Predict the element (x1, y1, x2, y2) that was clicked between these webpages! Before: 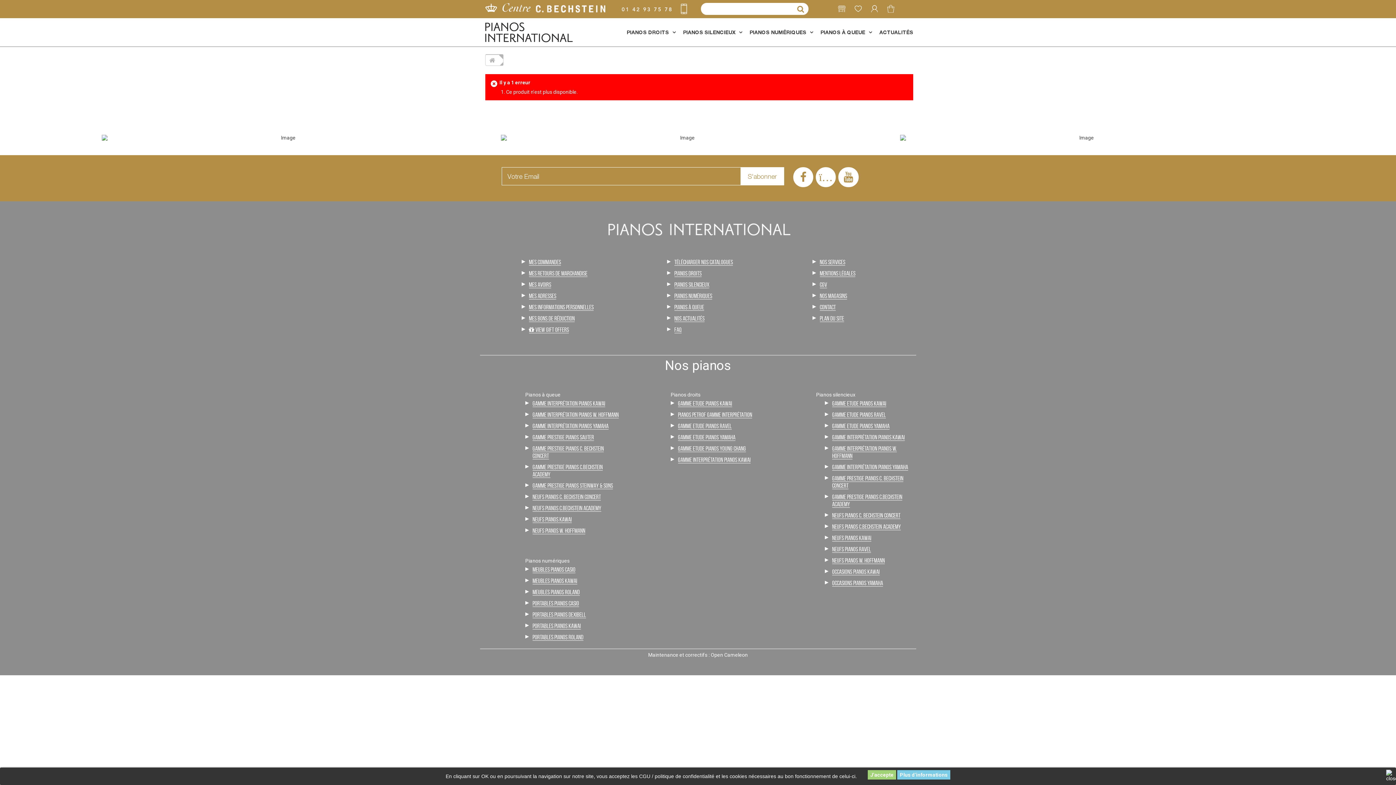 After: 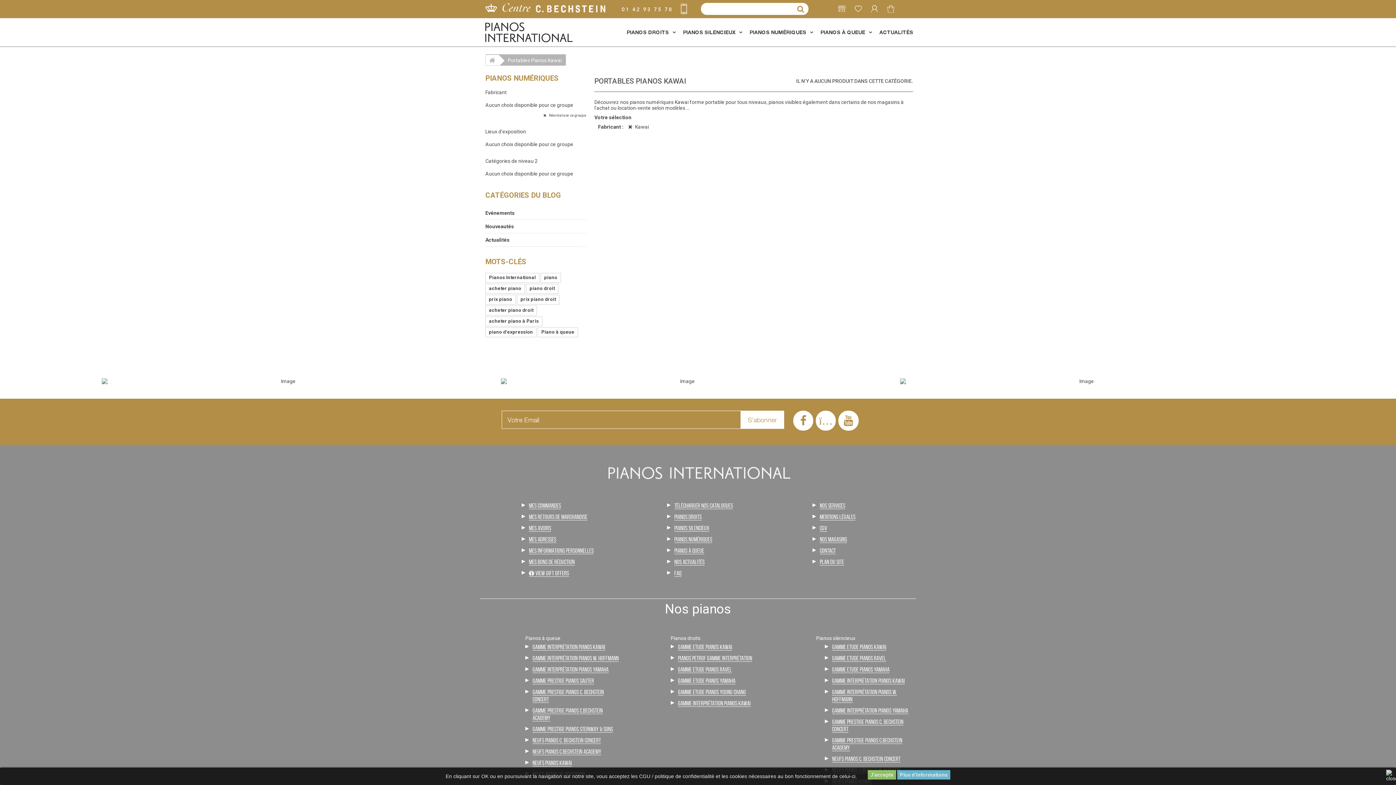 Action: bbox: (532, 622, 581, 629) label: PORTABLES PIANOS KAWAI